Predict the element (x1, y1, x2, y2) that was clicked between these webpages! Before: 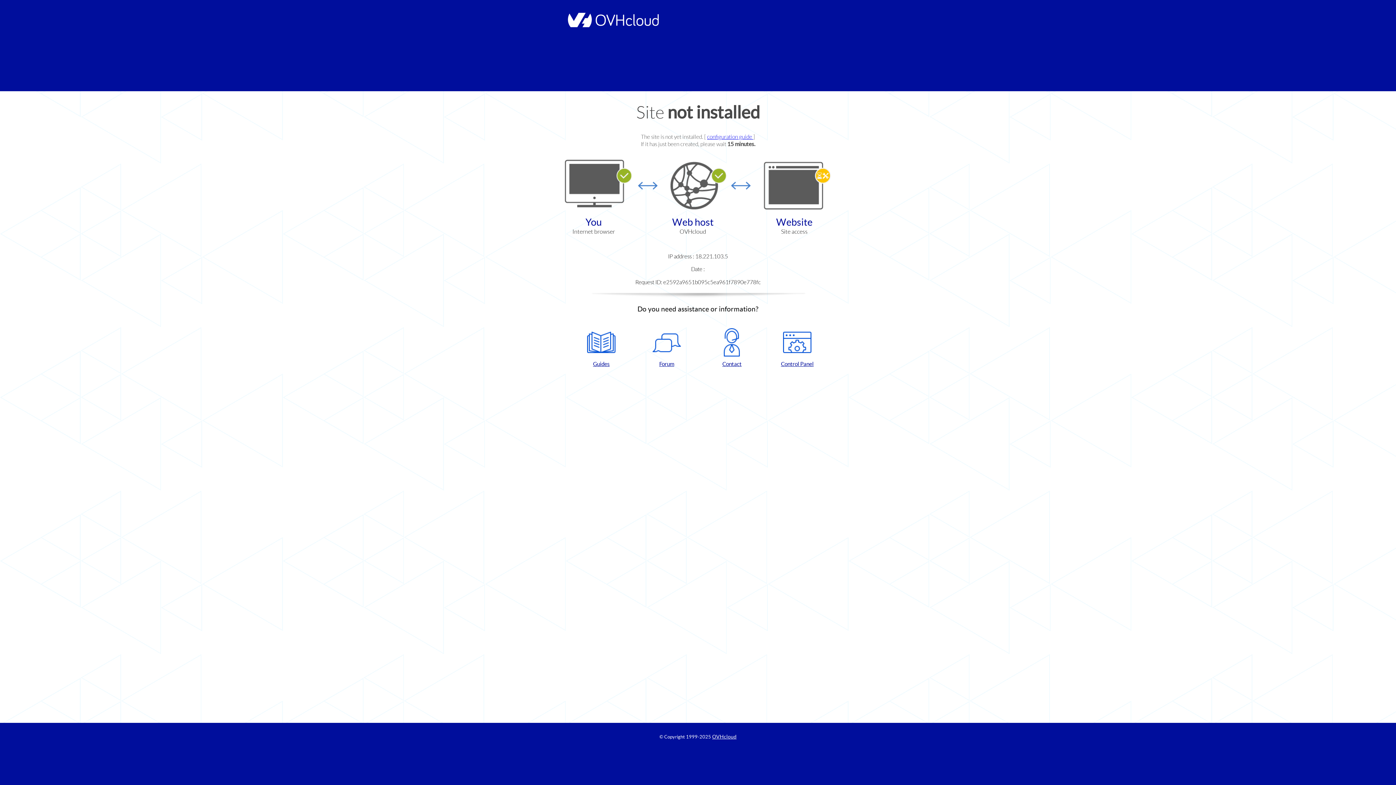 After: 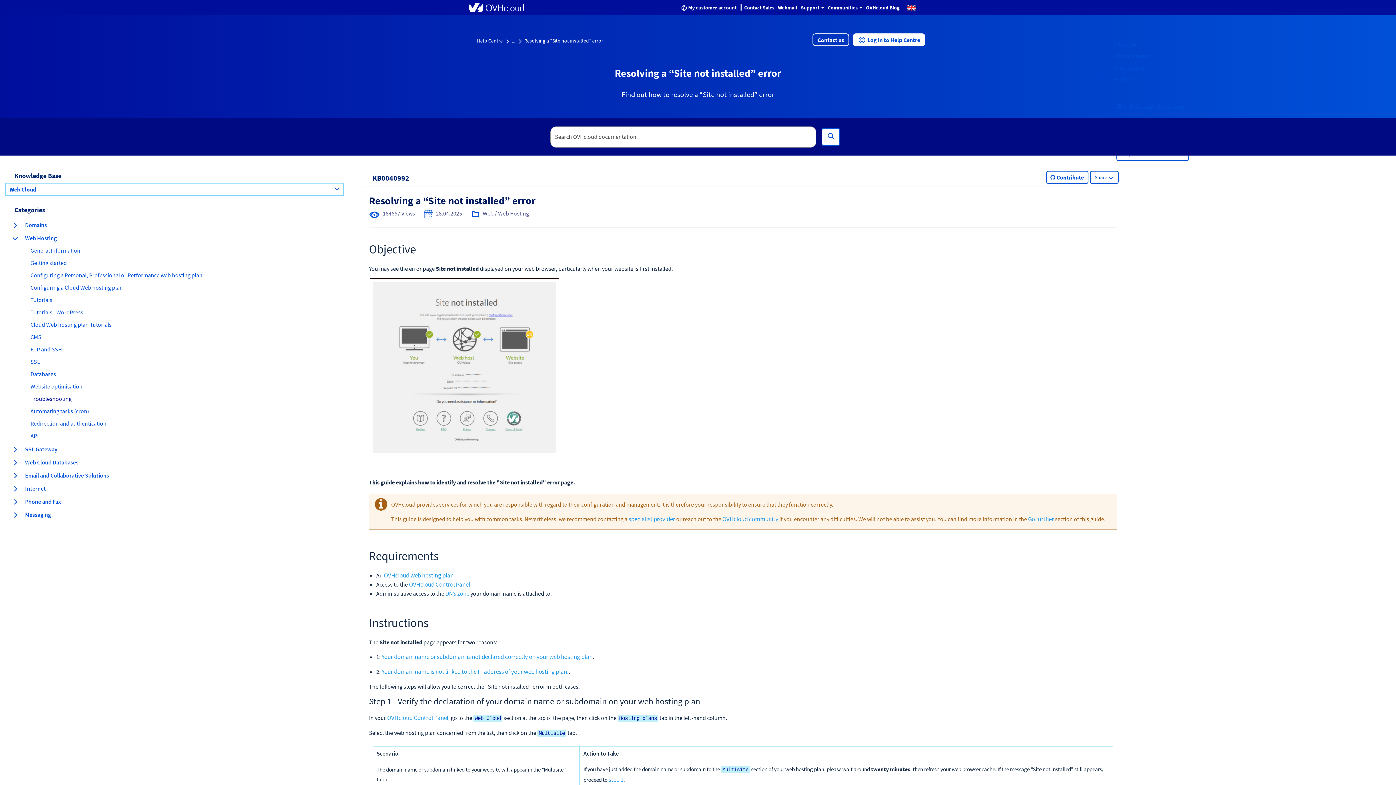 Action: label: configuration guide  bbox: (707, 133, 753, 140)